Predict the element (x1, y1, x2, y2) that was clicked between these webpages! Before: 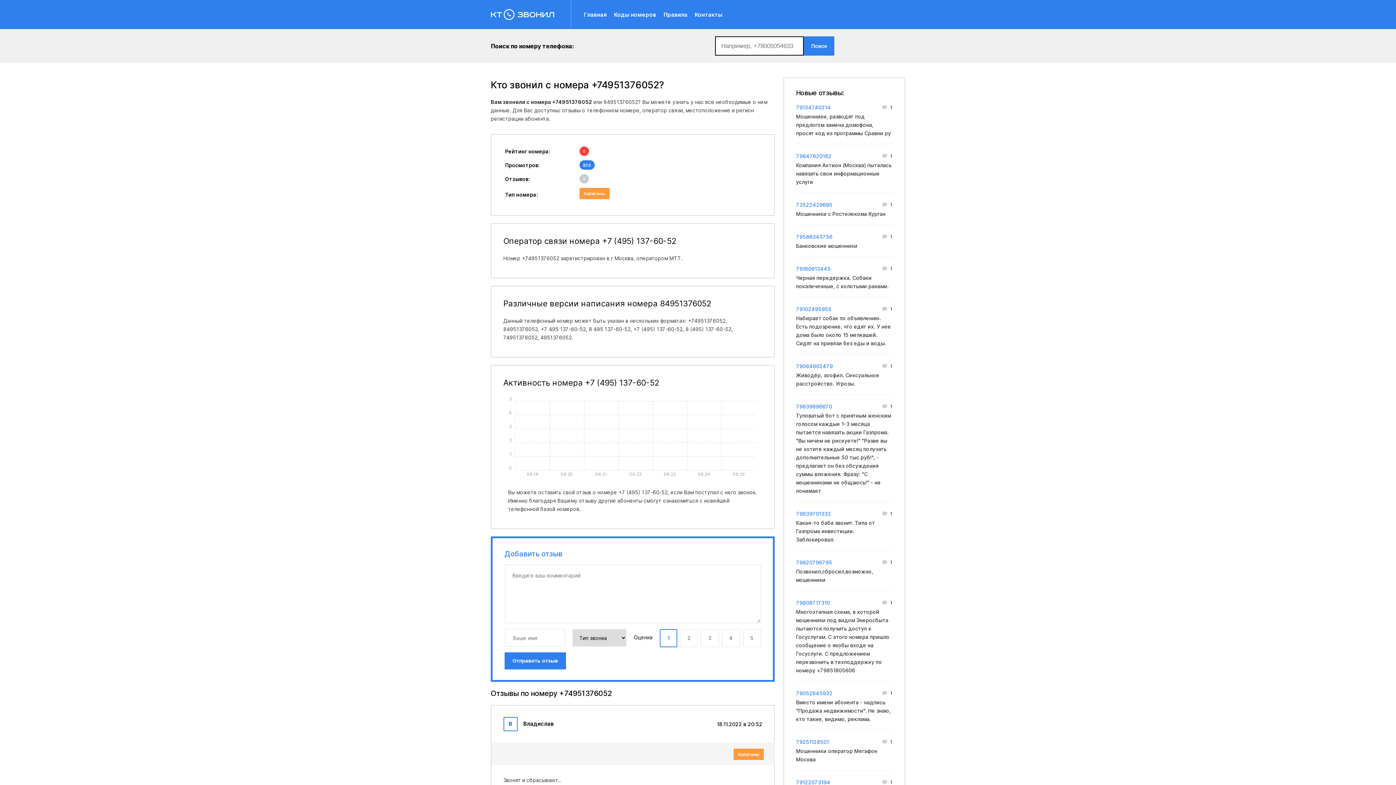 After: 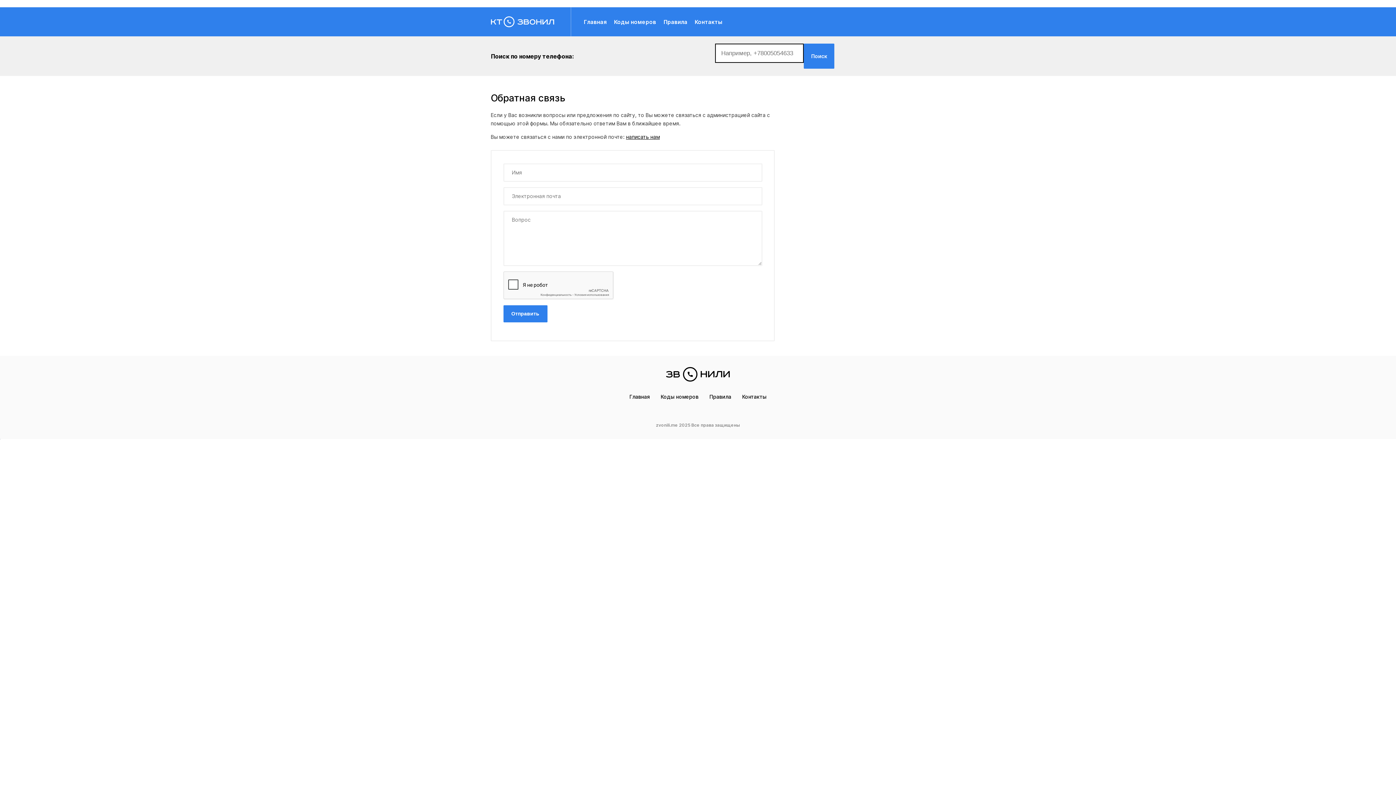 Action: label: Контакты bbox: (694, 11, 722, 18)